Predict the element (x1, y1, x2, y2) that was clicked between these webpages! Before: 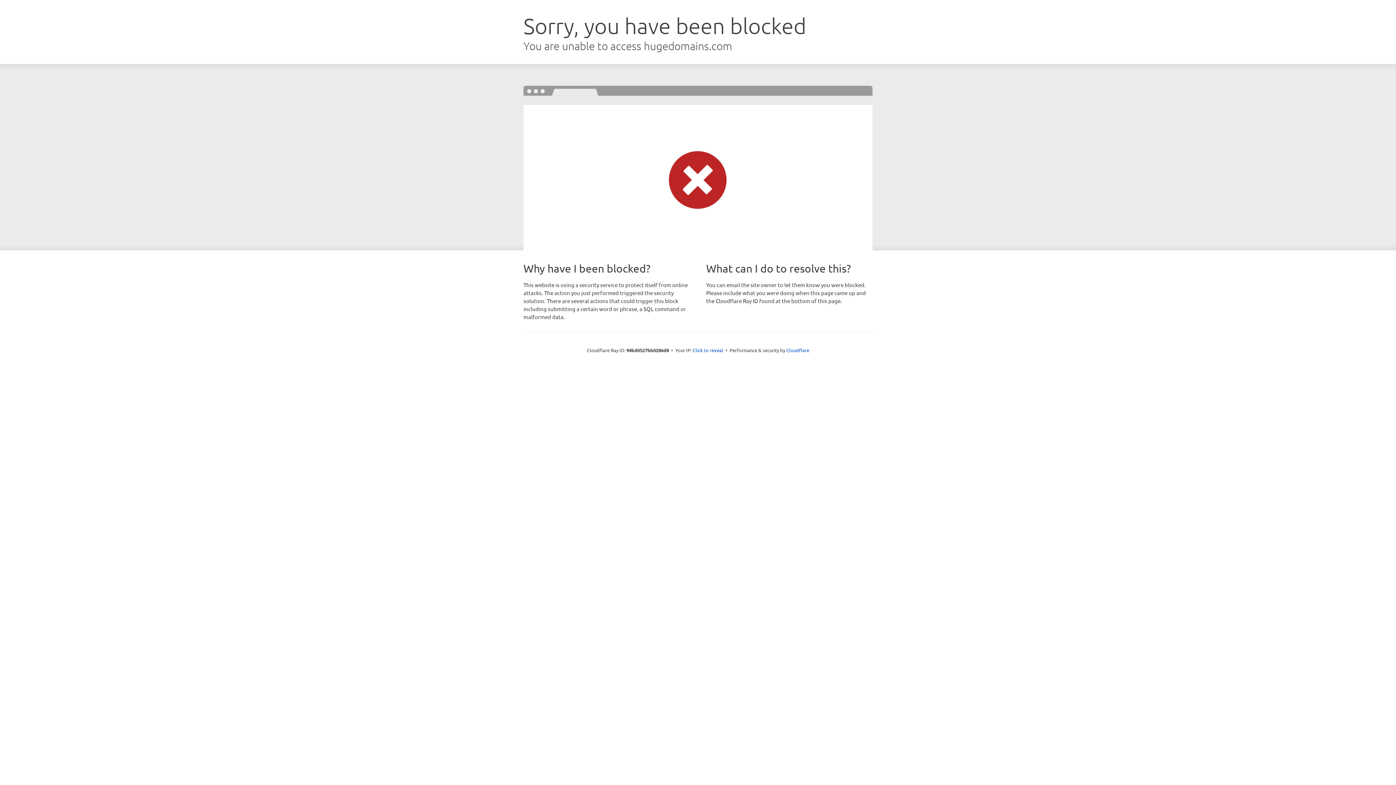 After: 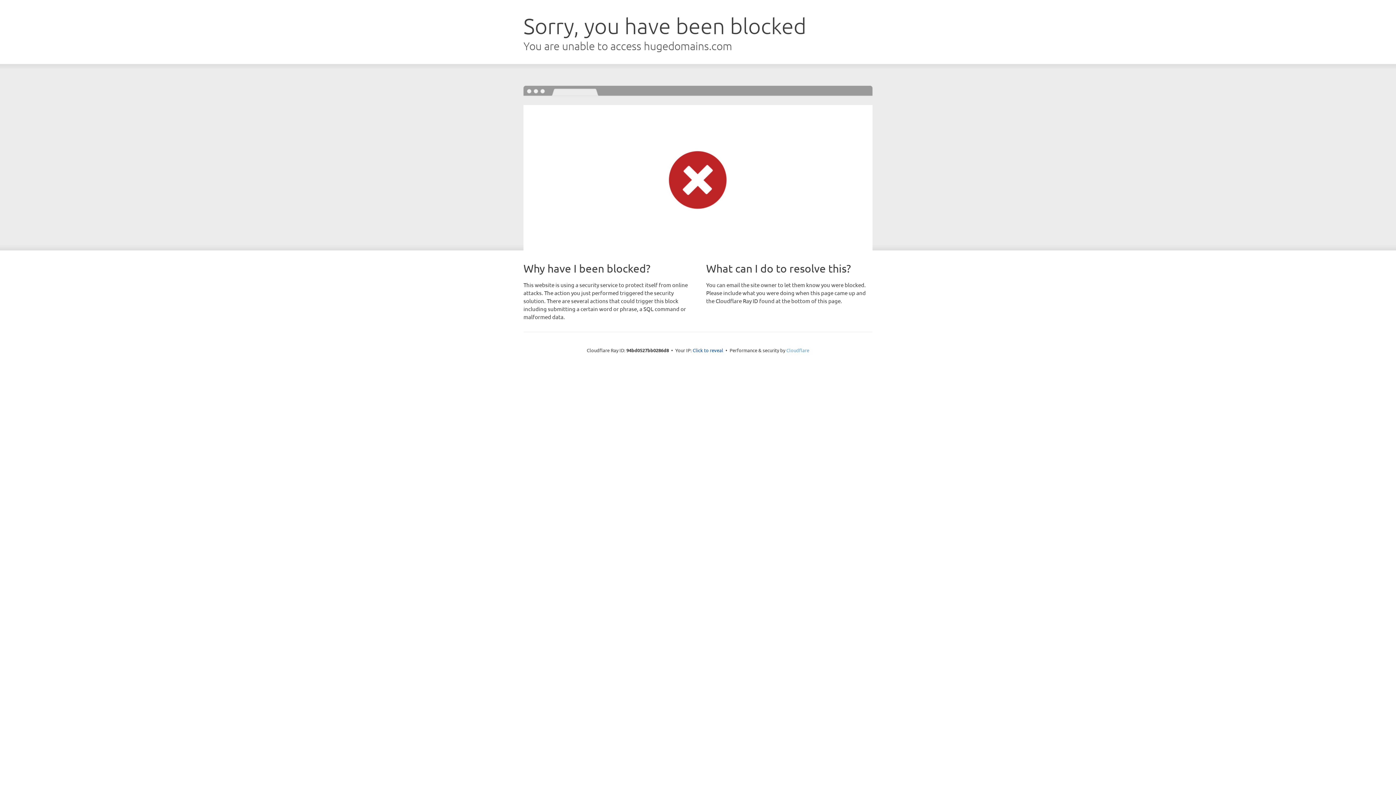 Action: label: Cloudflare bbox: (786, 347, 809, 353)